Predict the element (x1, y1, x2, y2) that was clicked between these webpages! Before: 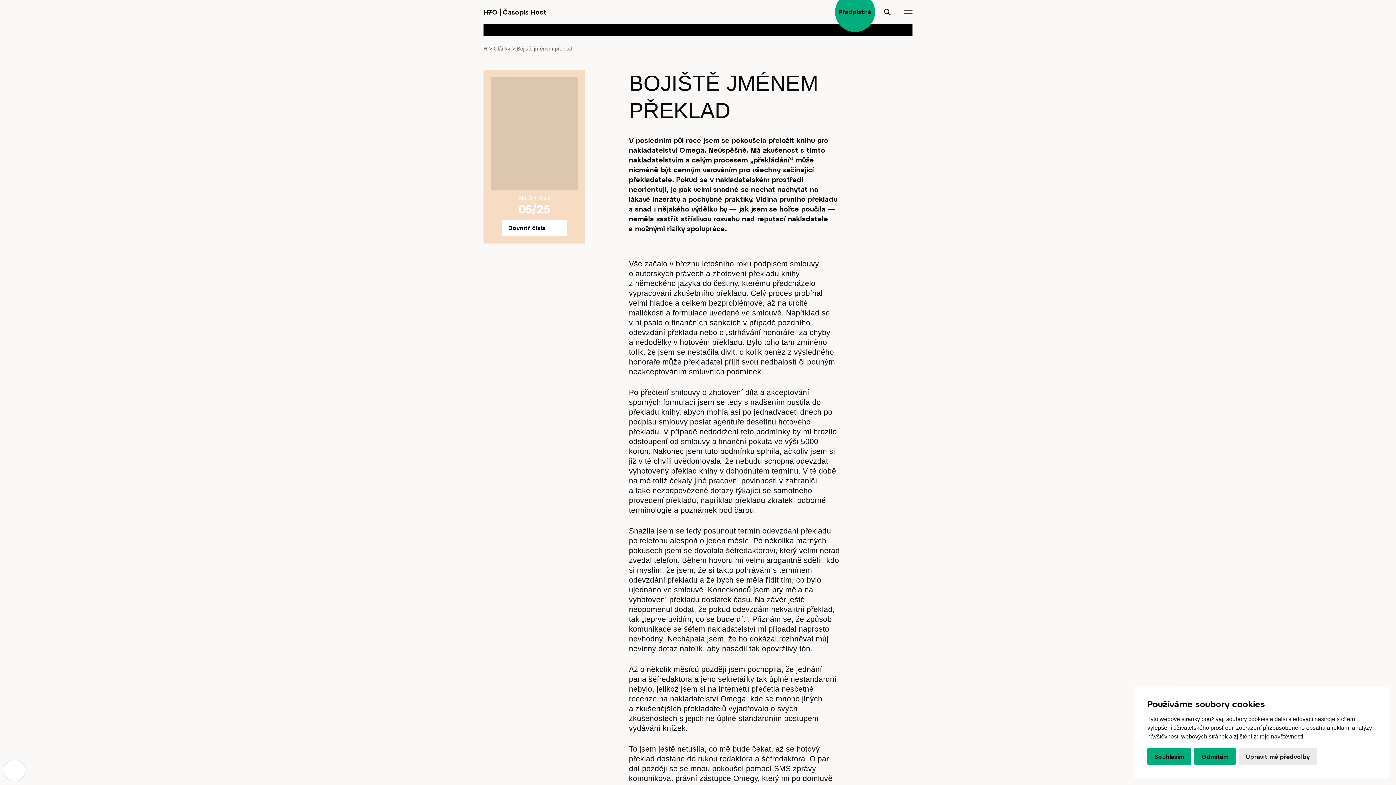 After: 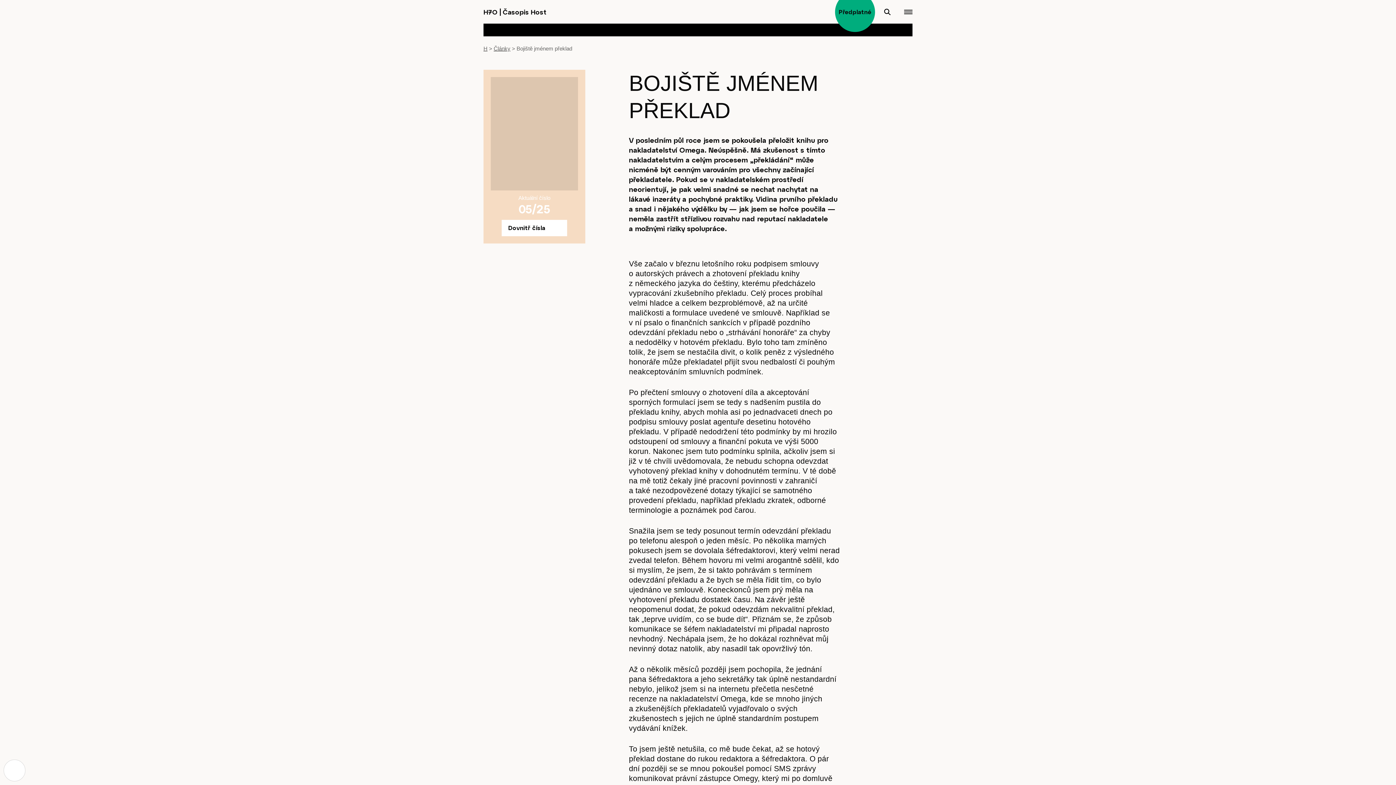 Action: label: Odmítám bbox: (1194, 748, 1236, 765)